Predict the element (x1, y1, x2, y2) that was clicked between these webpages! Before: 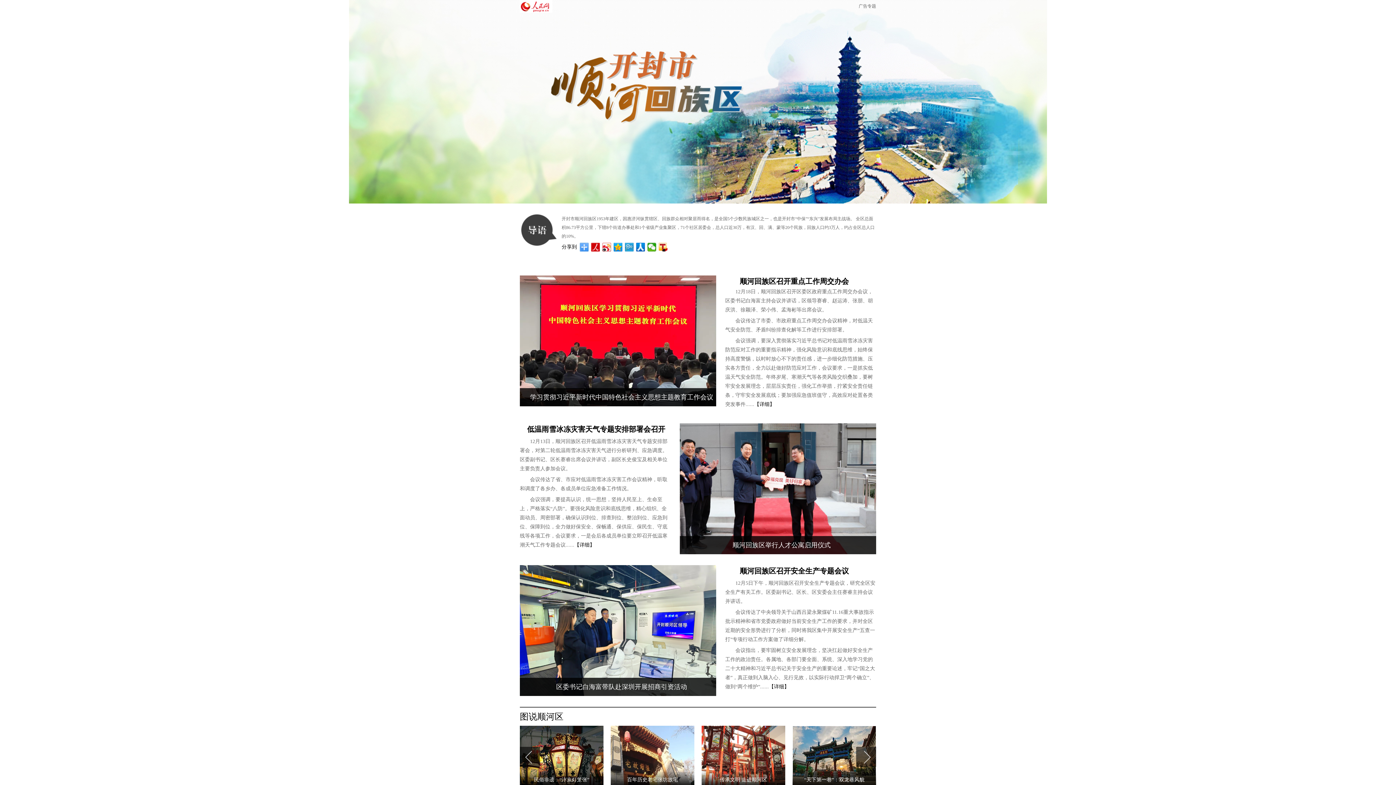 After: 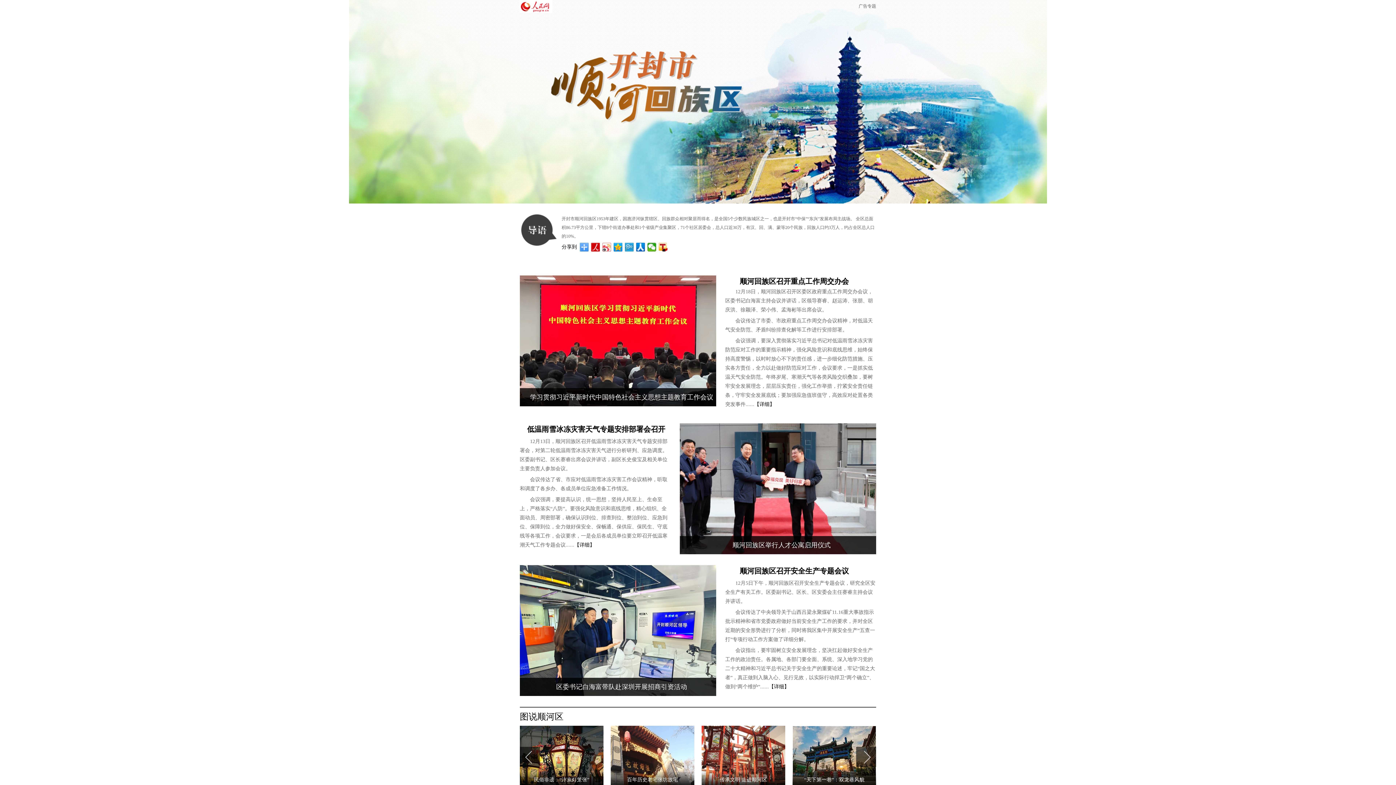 Action: bbox: (602, 242, 611, 251)